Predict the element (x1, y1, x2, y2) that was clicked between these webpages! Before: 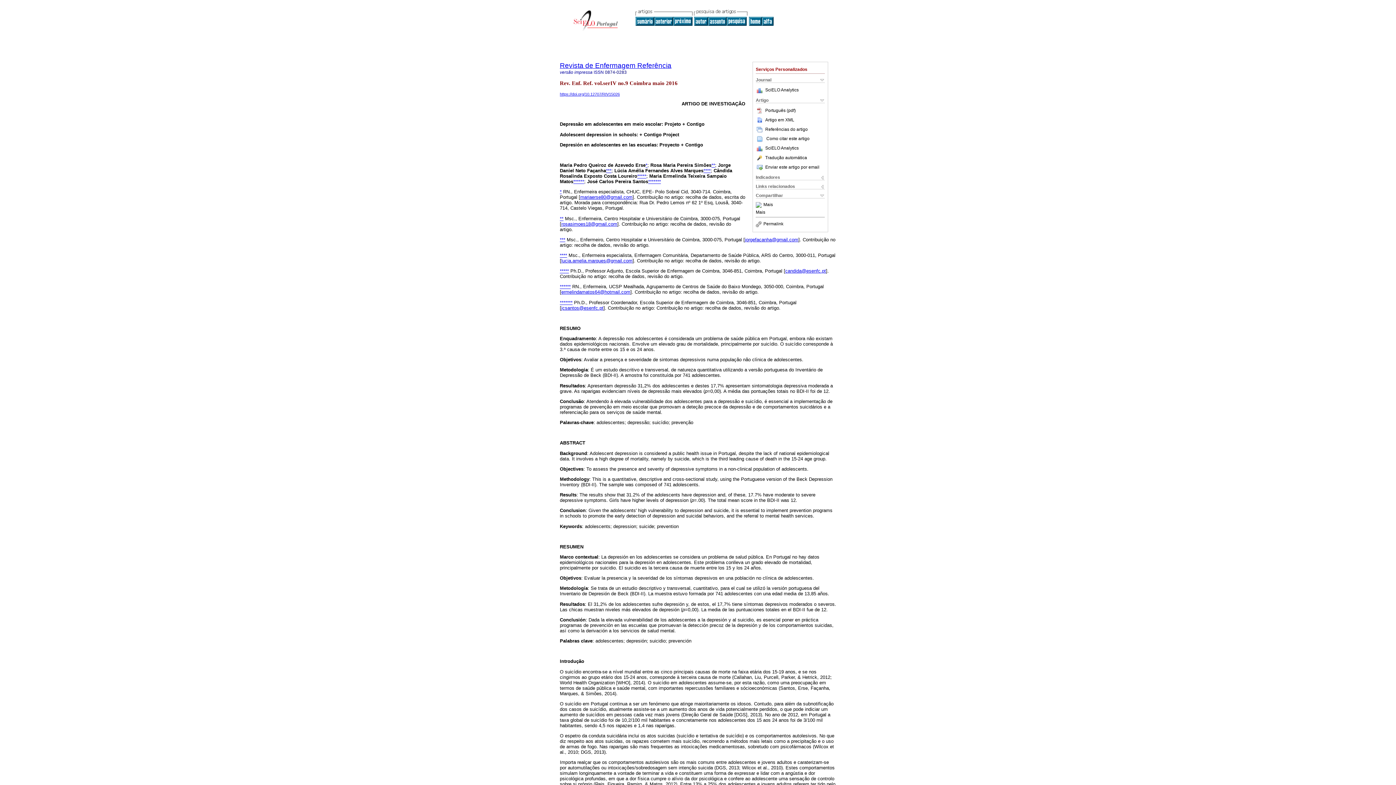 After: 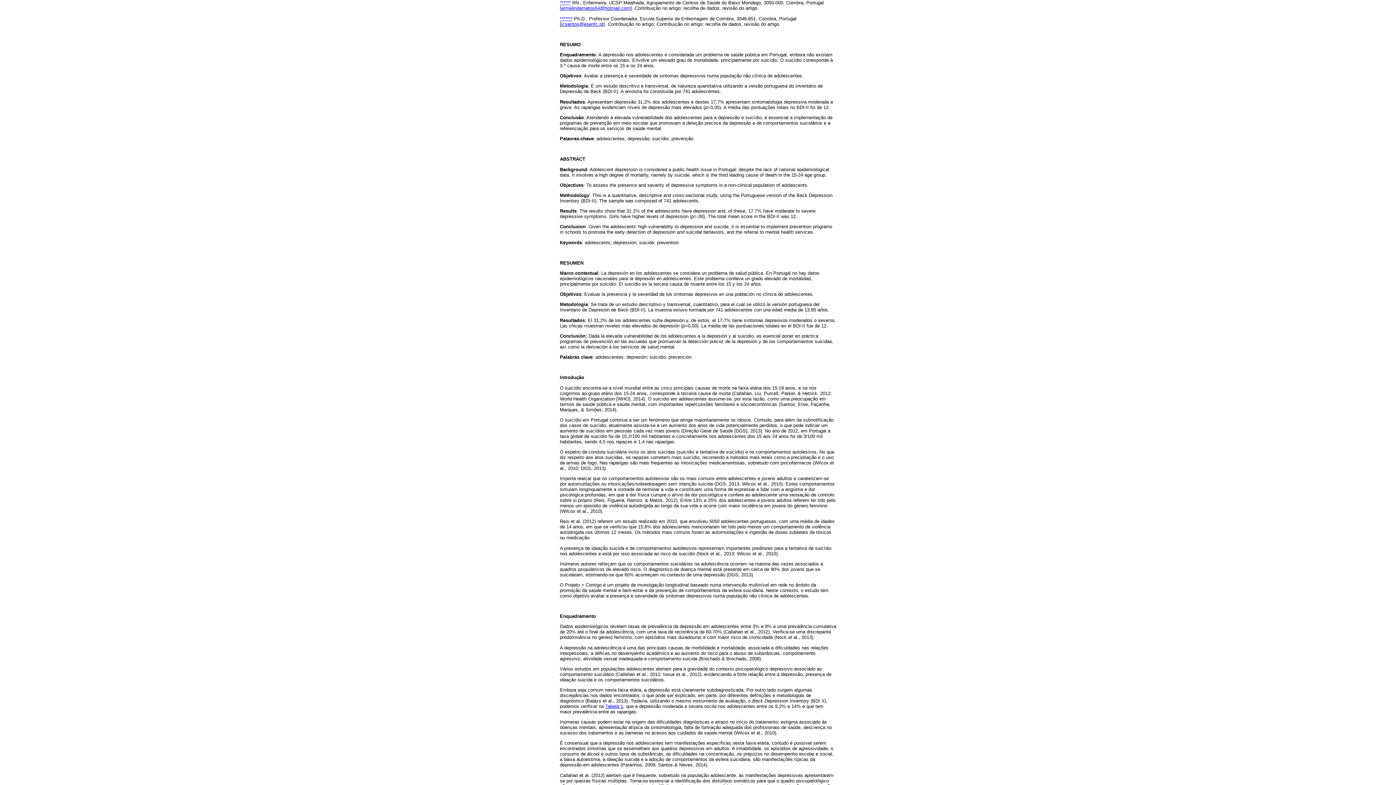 Action: label: ****** bbox: (573, 178, 584, 184)